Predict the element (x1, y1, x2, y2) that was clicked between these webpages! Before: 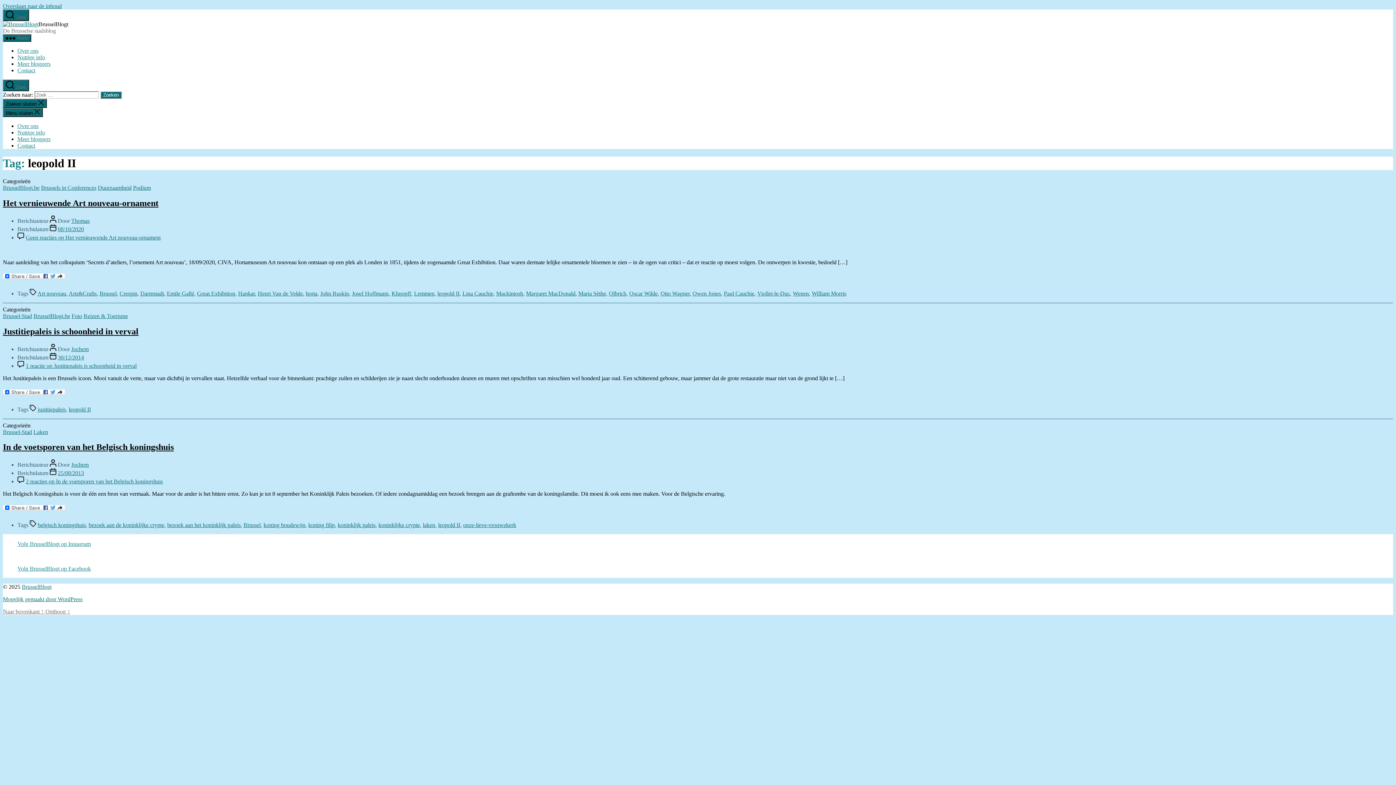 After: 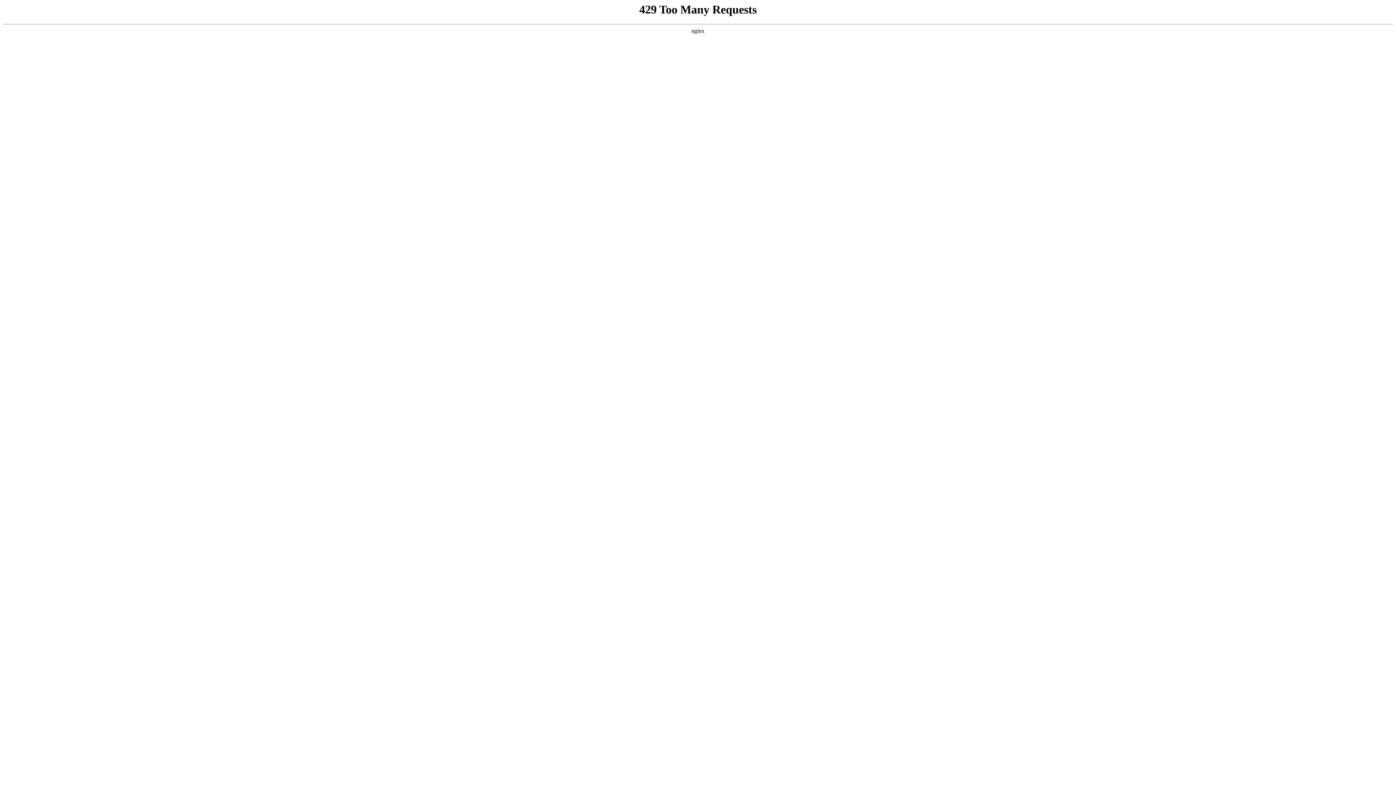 Action: bbox: (33, 428, 48, 435) label: Laken